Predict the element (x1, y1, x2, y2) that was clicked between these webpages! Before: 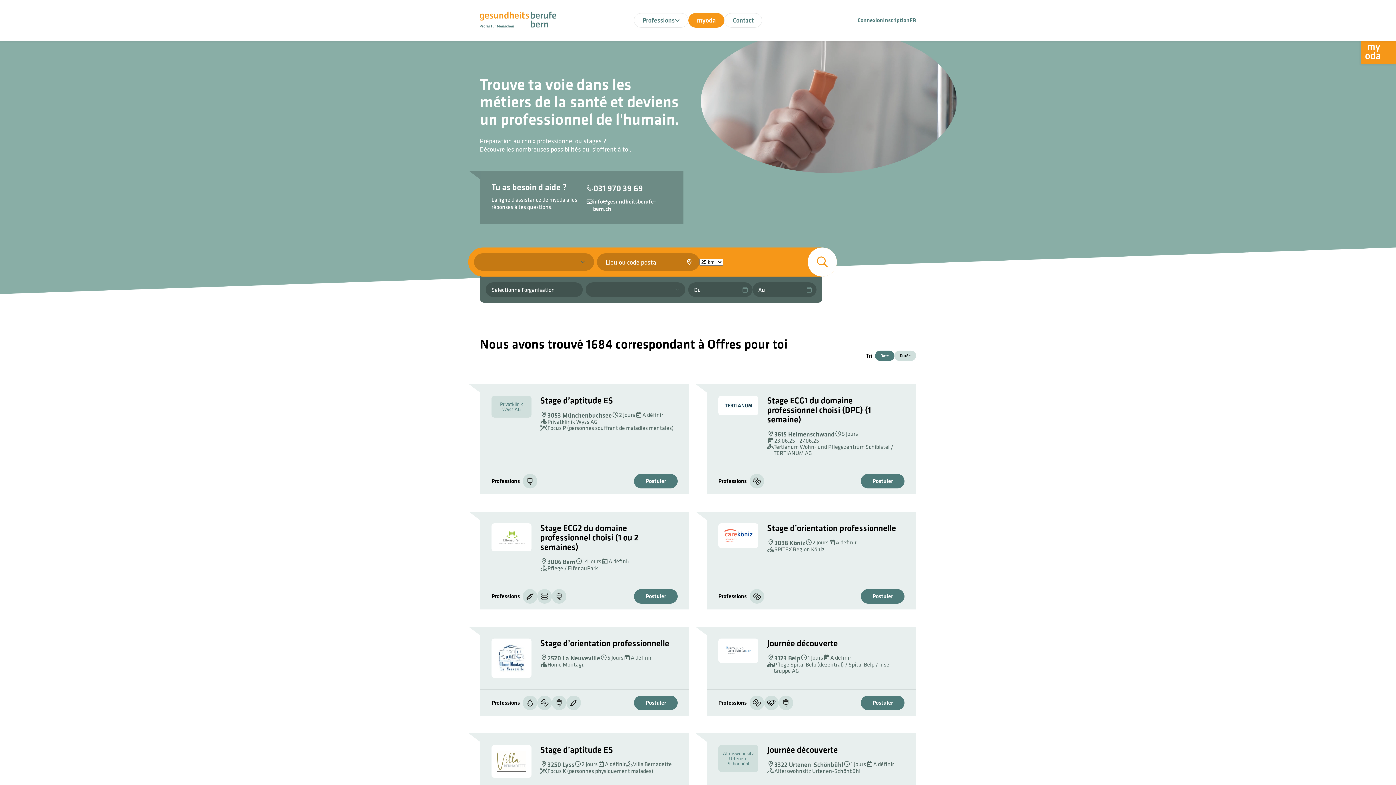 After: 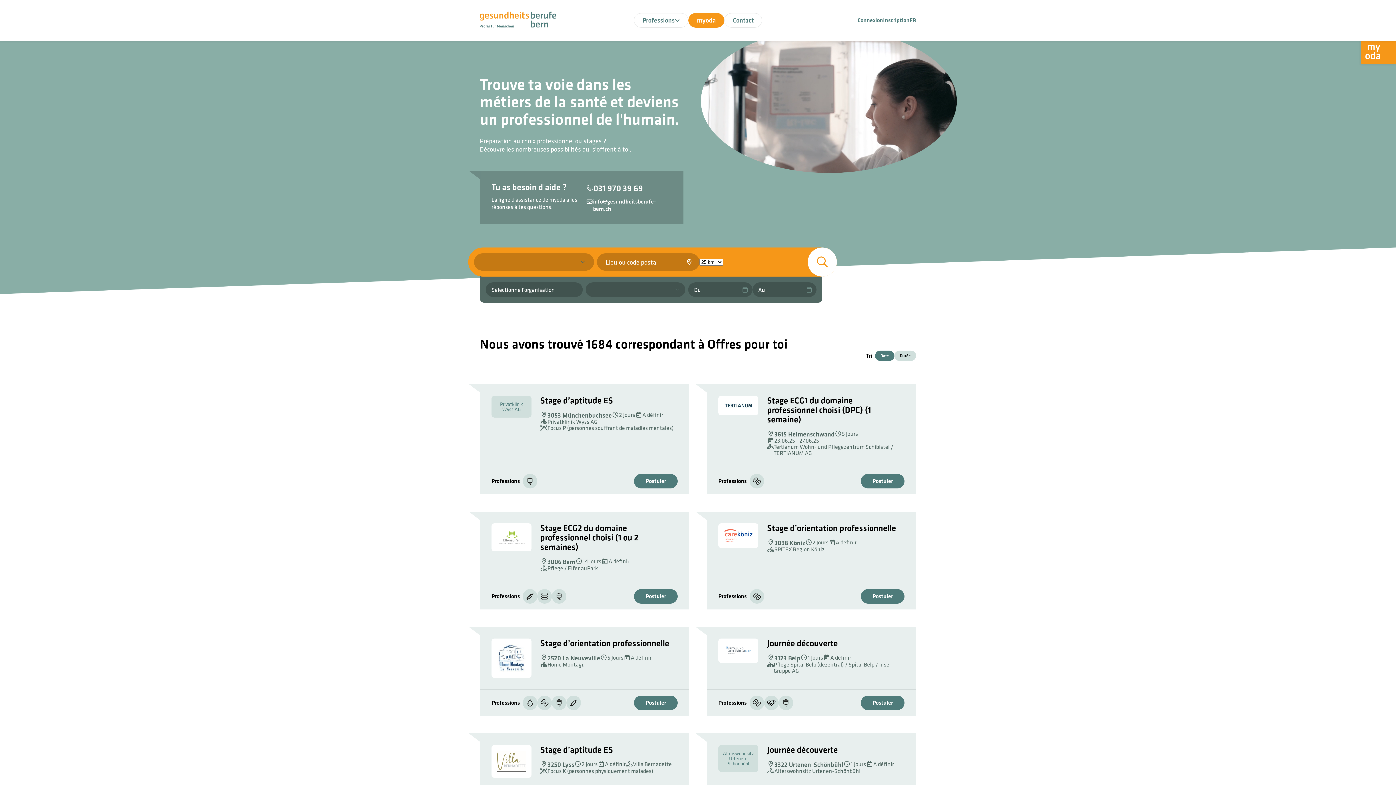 Action: label: 031 970 39 69 bbox: (586, 182, 672, 193)